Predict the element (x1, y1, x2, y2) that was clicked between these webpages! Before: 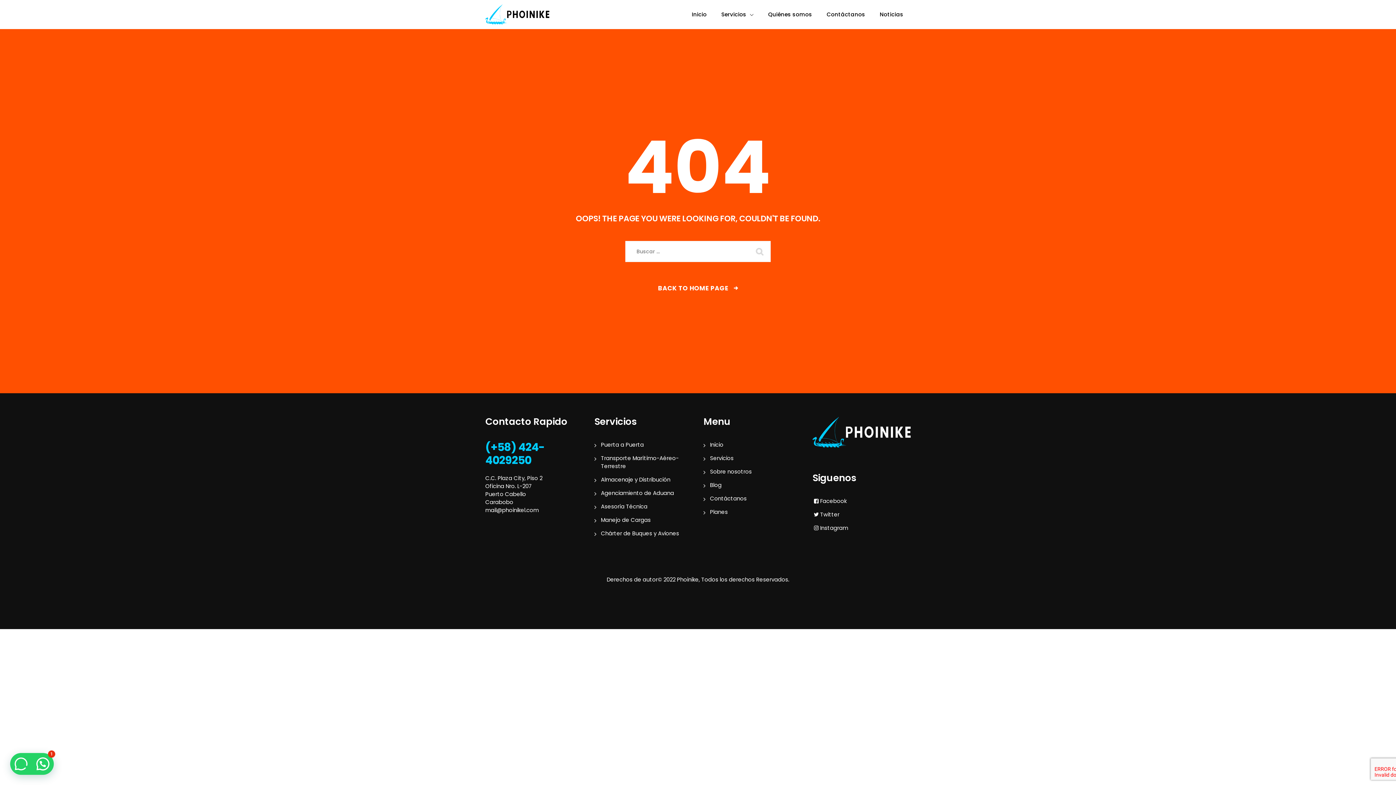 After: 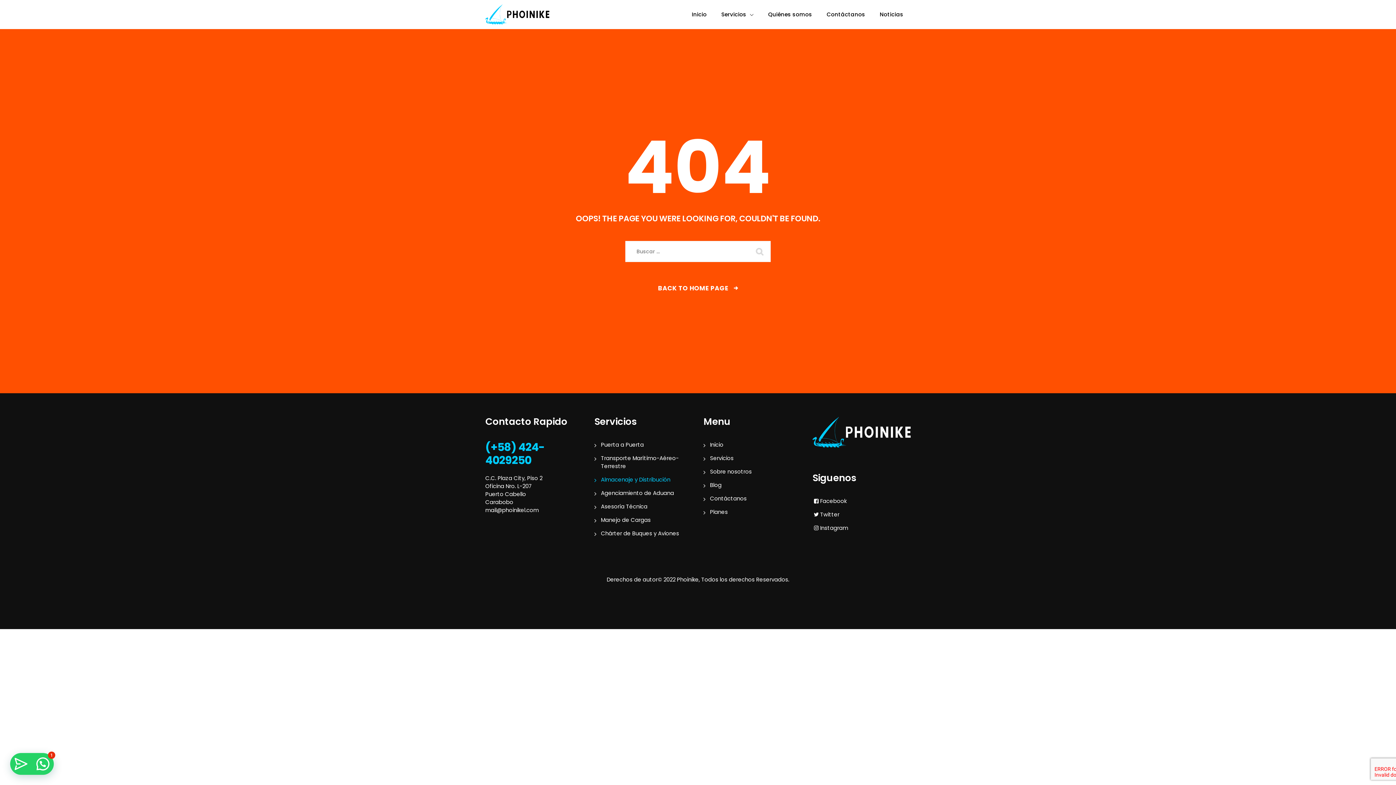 Action: label: Almacenaje y Distribución bbox: (594, 476, 670, 484)